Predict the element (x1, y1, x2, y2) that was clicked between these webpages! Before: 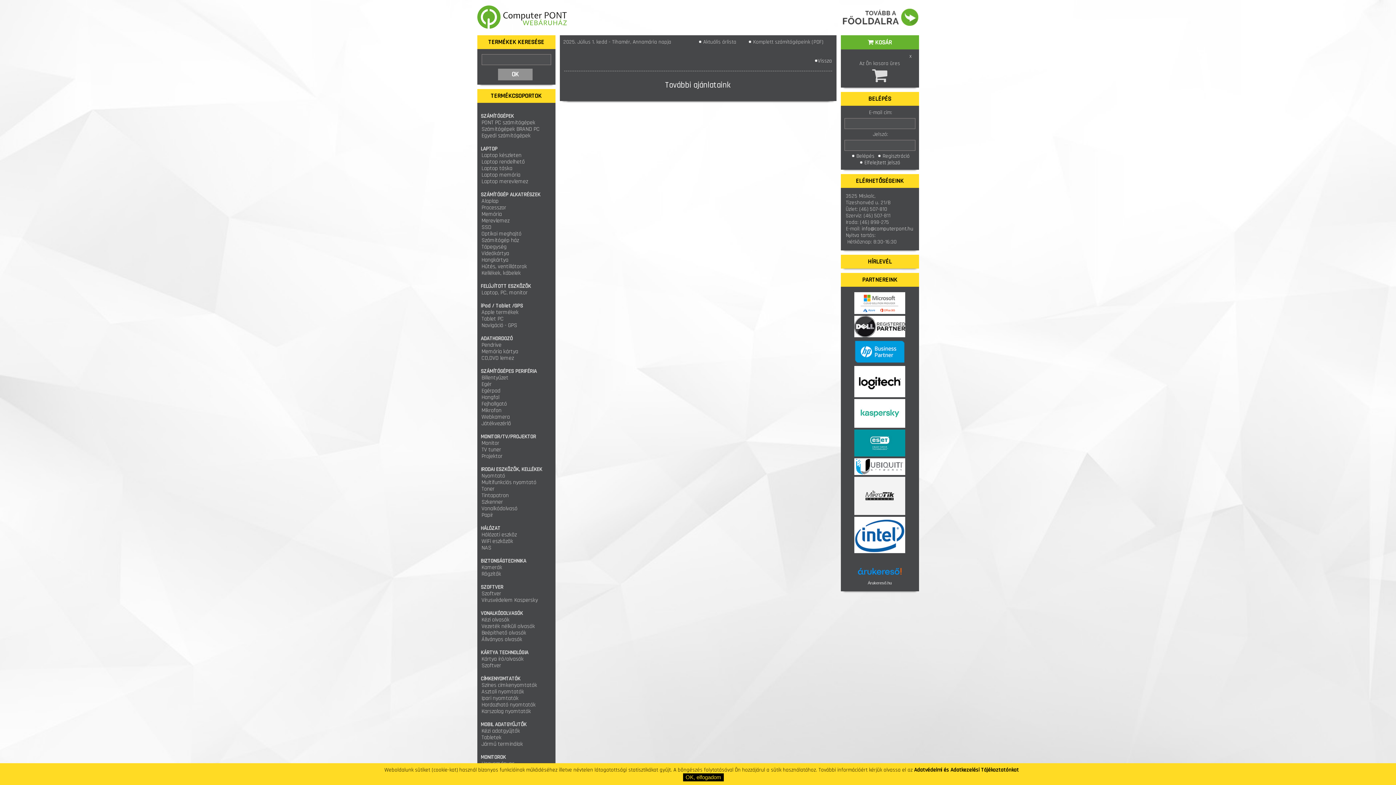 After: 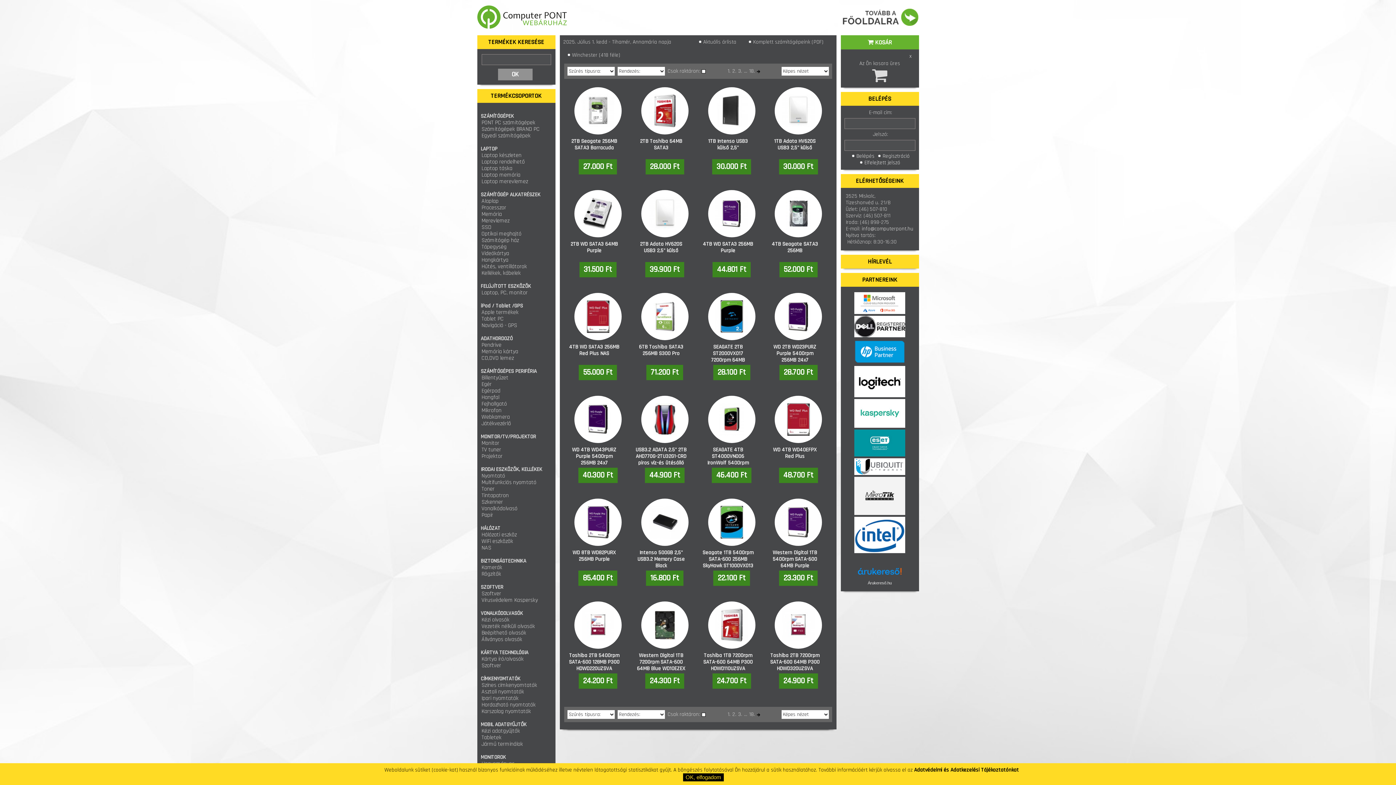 Action: bbox: (480, 216, 510, 225) label: Merevlemez